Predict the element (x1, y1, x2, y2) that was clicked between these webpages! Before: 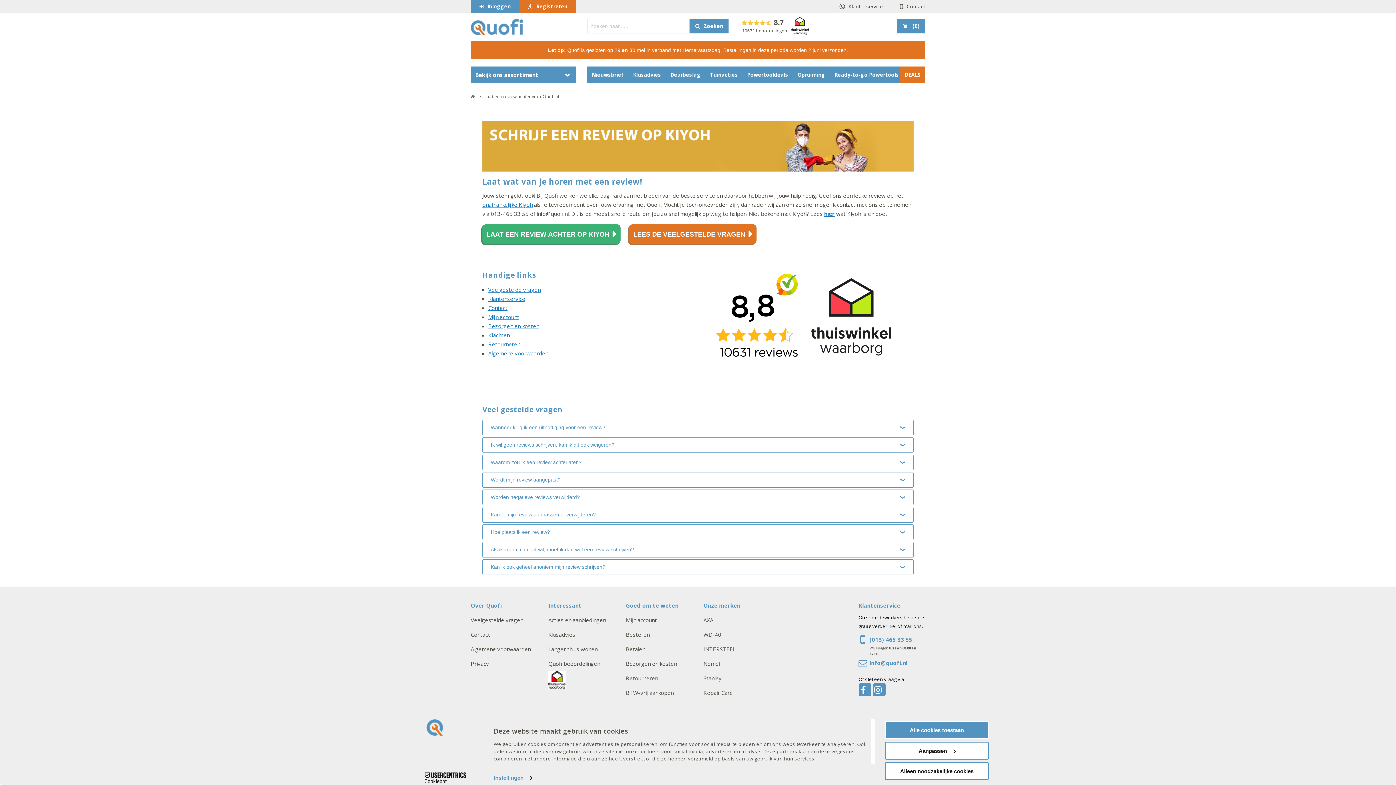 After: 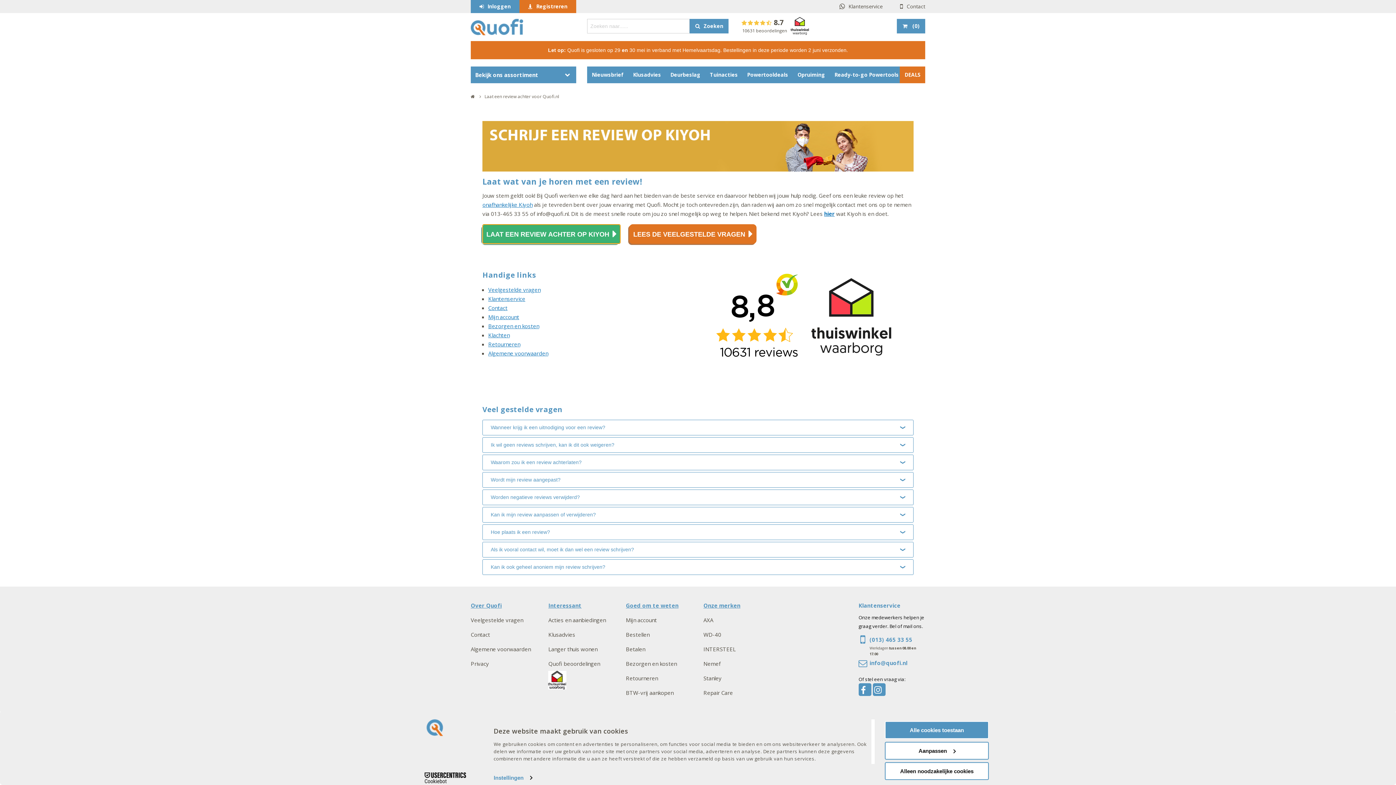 Action: bbox: (482, 224, 620, 243) label: LAAT EEN REVIEW ACHTER OP KIYOH 